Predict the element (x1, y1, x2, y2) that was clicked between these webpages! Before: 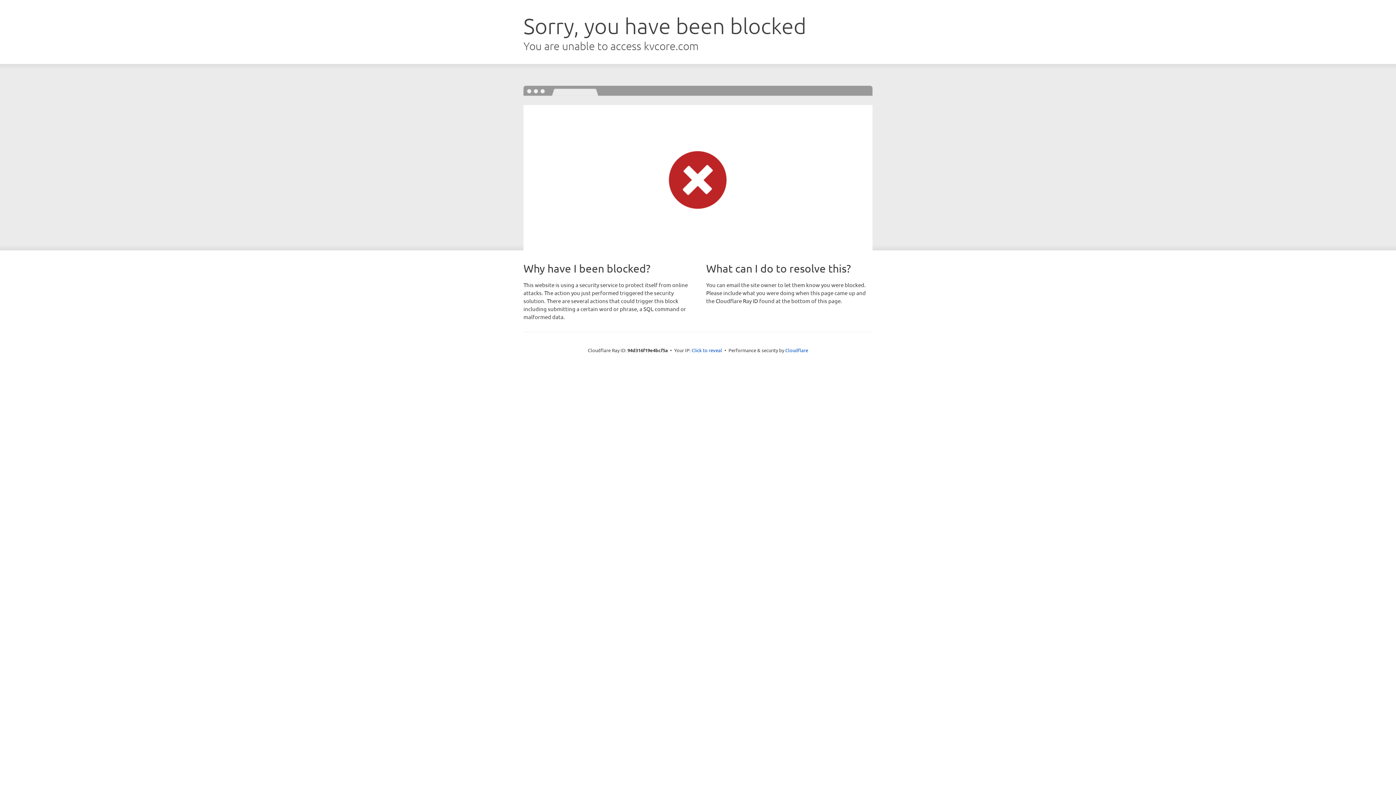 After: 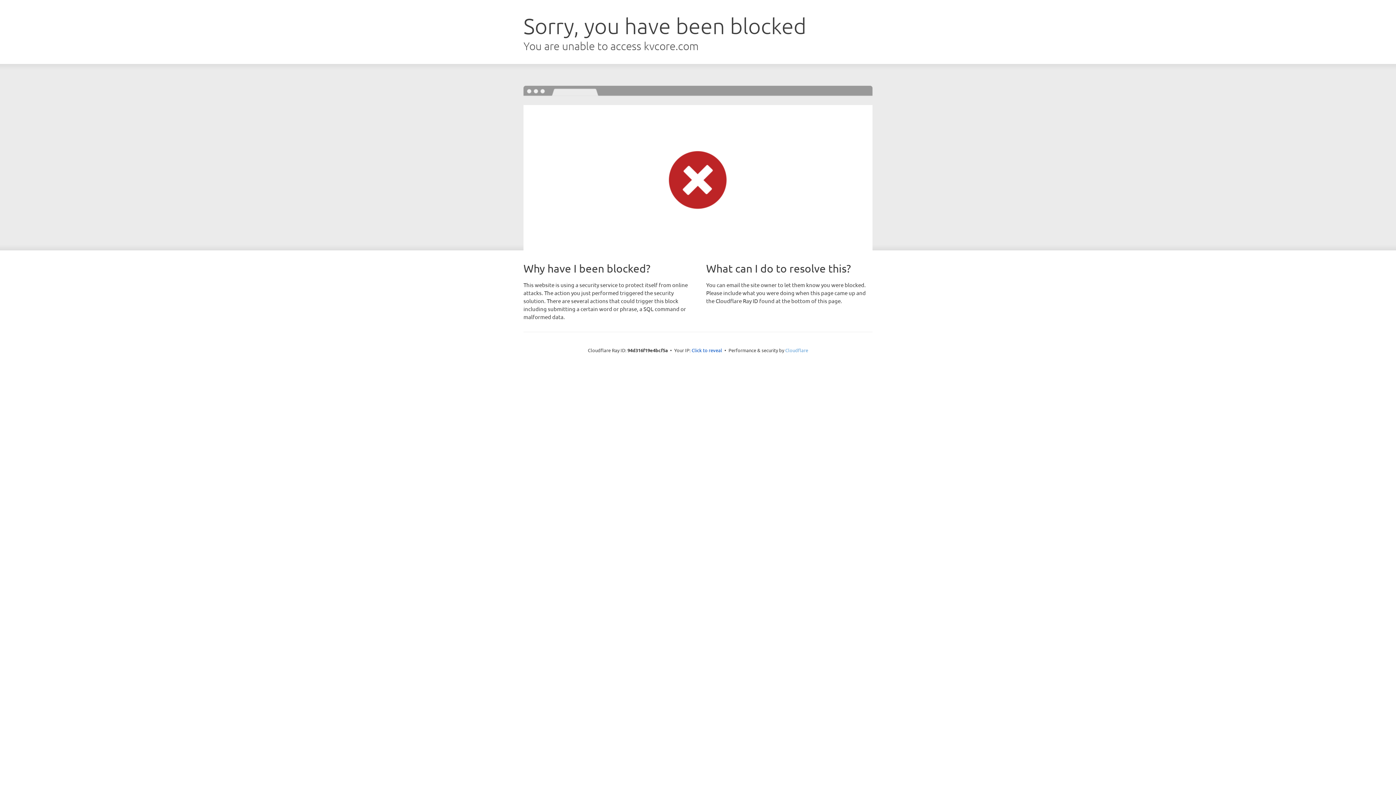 Action: label: Cloudflare bbox: (785, 347, 808, 353)